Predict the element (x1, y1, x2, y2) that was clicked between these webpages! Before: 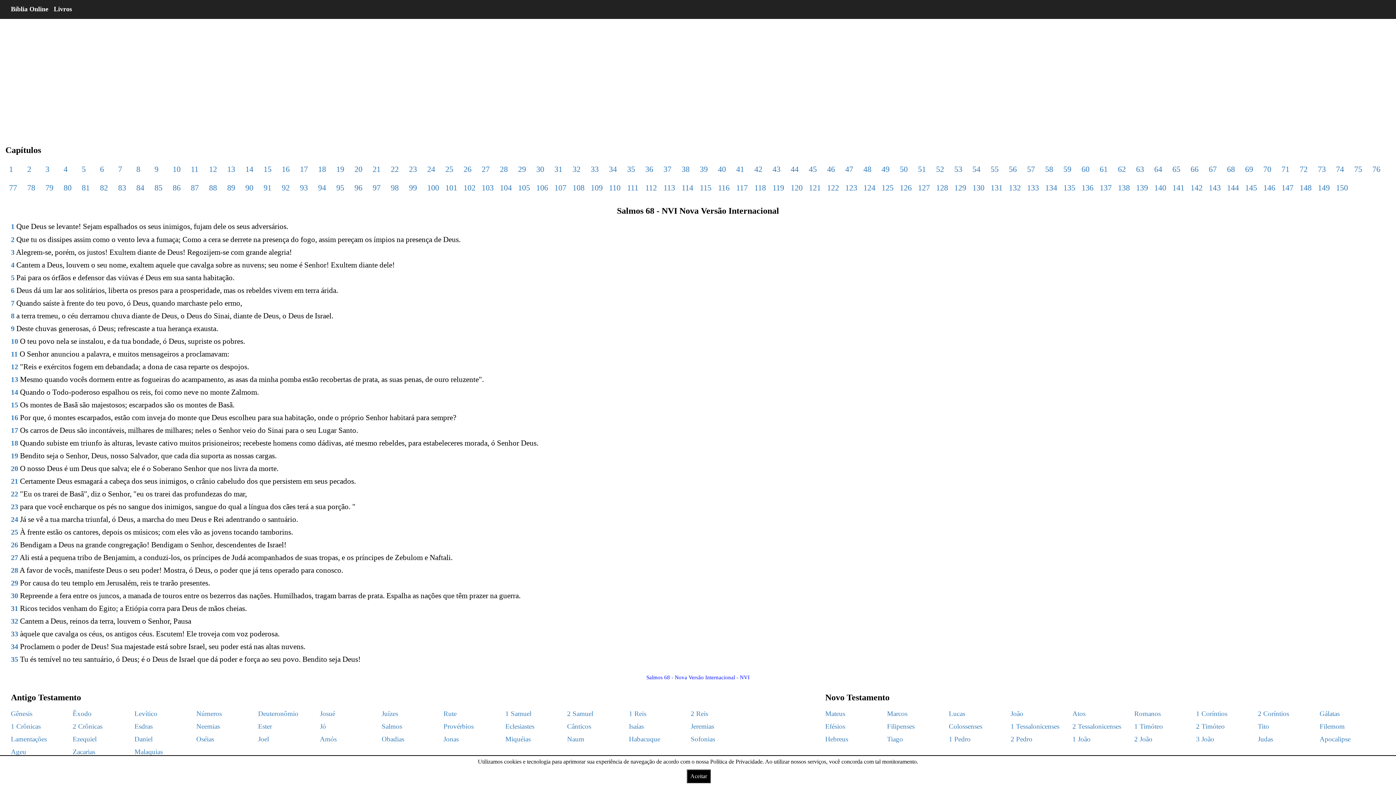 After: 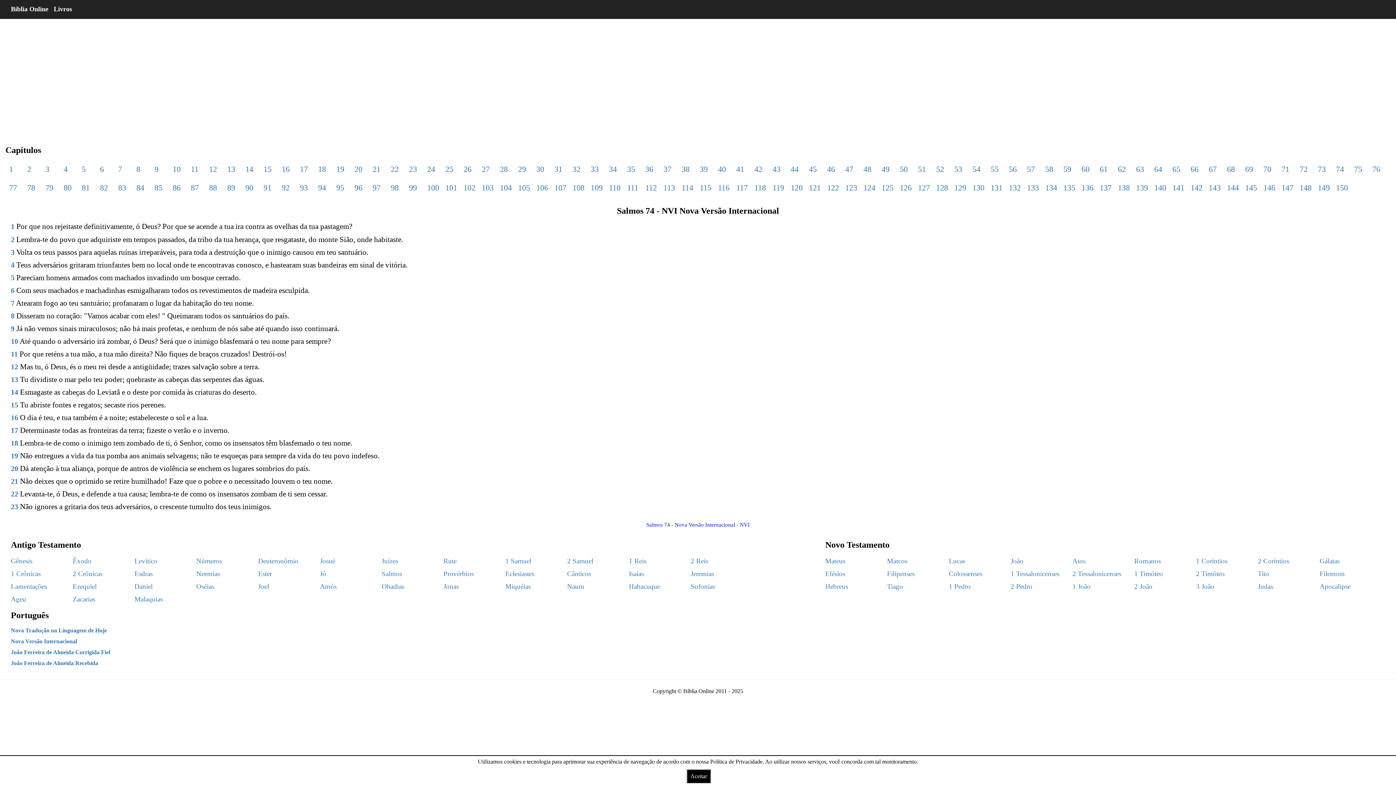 Action: bbox: (1332, 164, 1355, 173) label: 74